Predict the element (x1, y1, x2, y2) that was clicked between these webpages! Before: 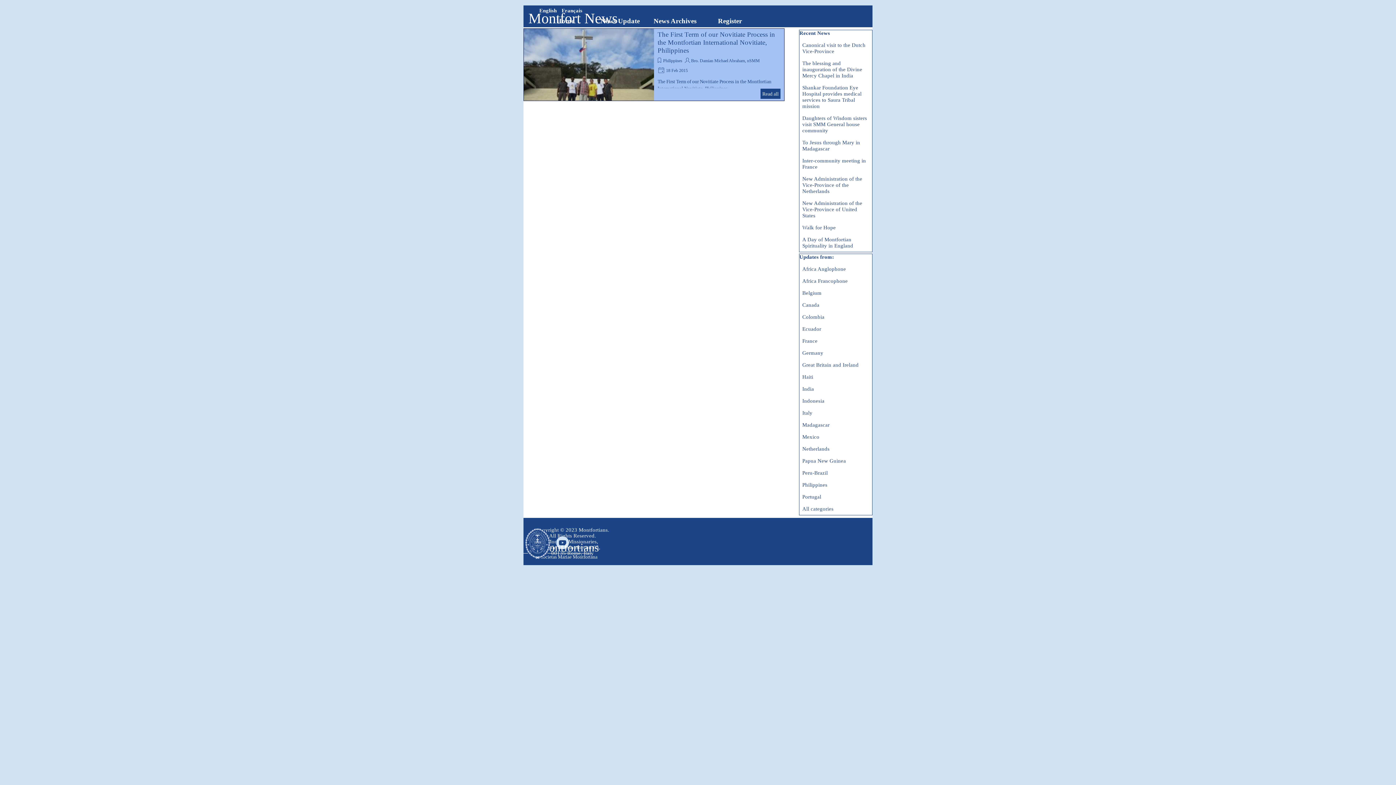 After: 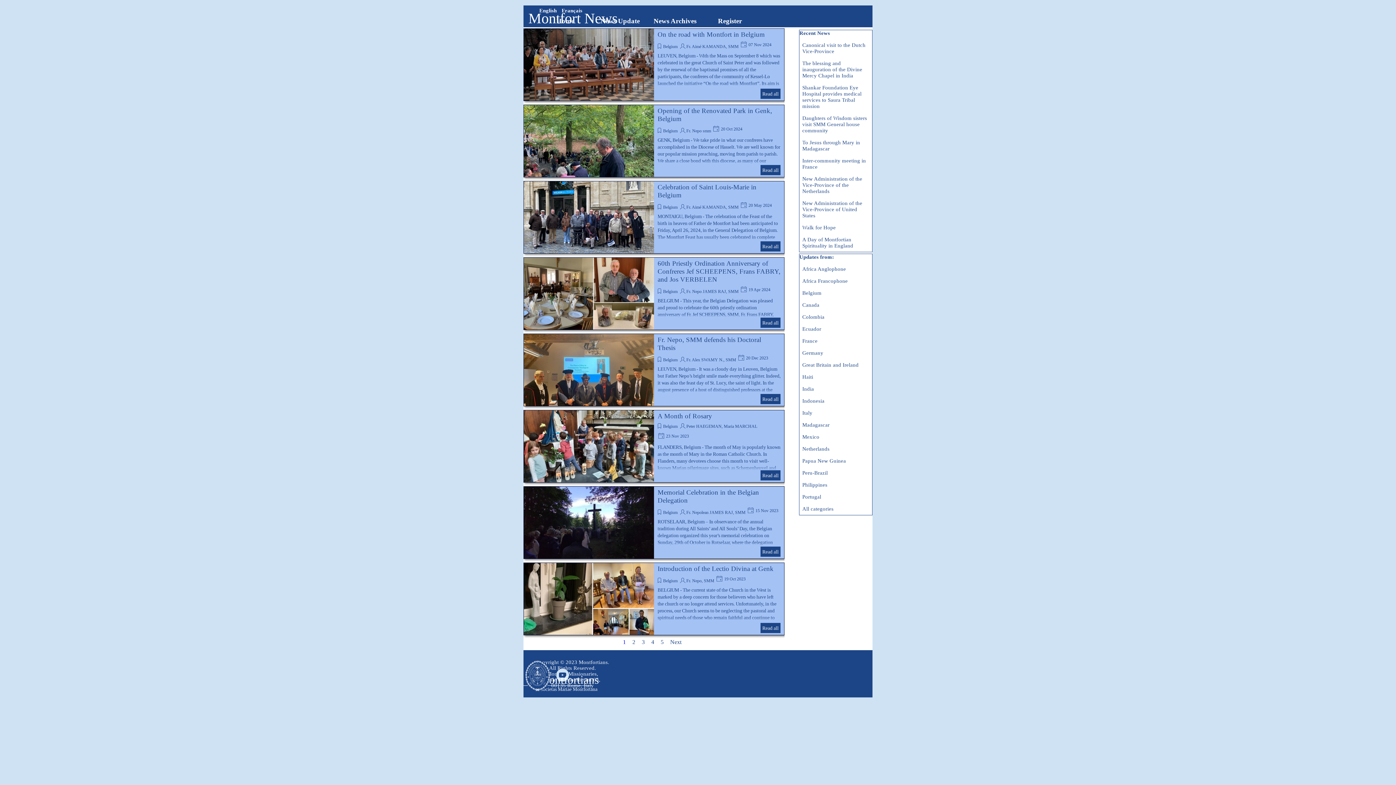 Action: bbox: (802, 290, 821, 296) label: Belgium